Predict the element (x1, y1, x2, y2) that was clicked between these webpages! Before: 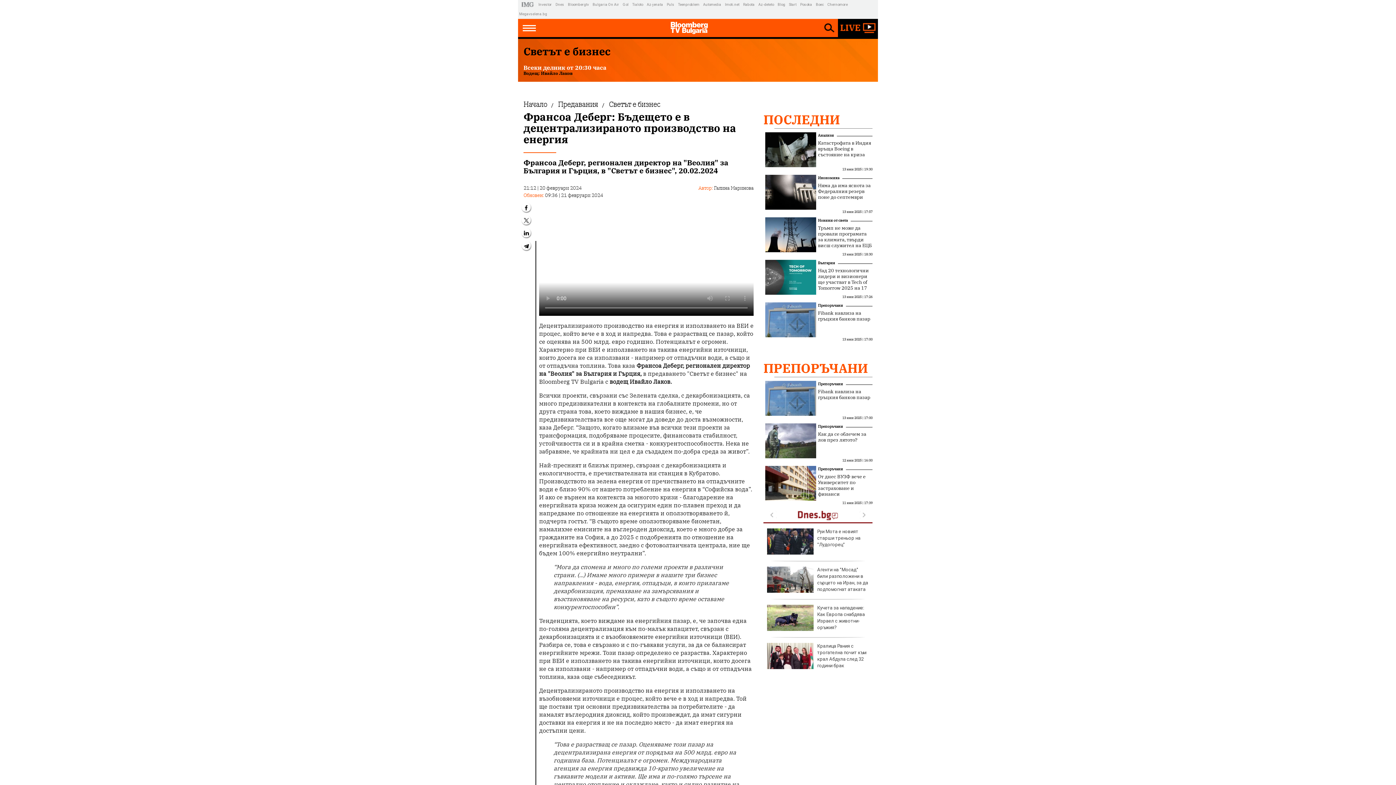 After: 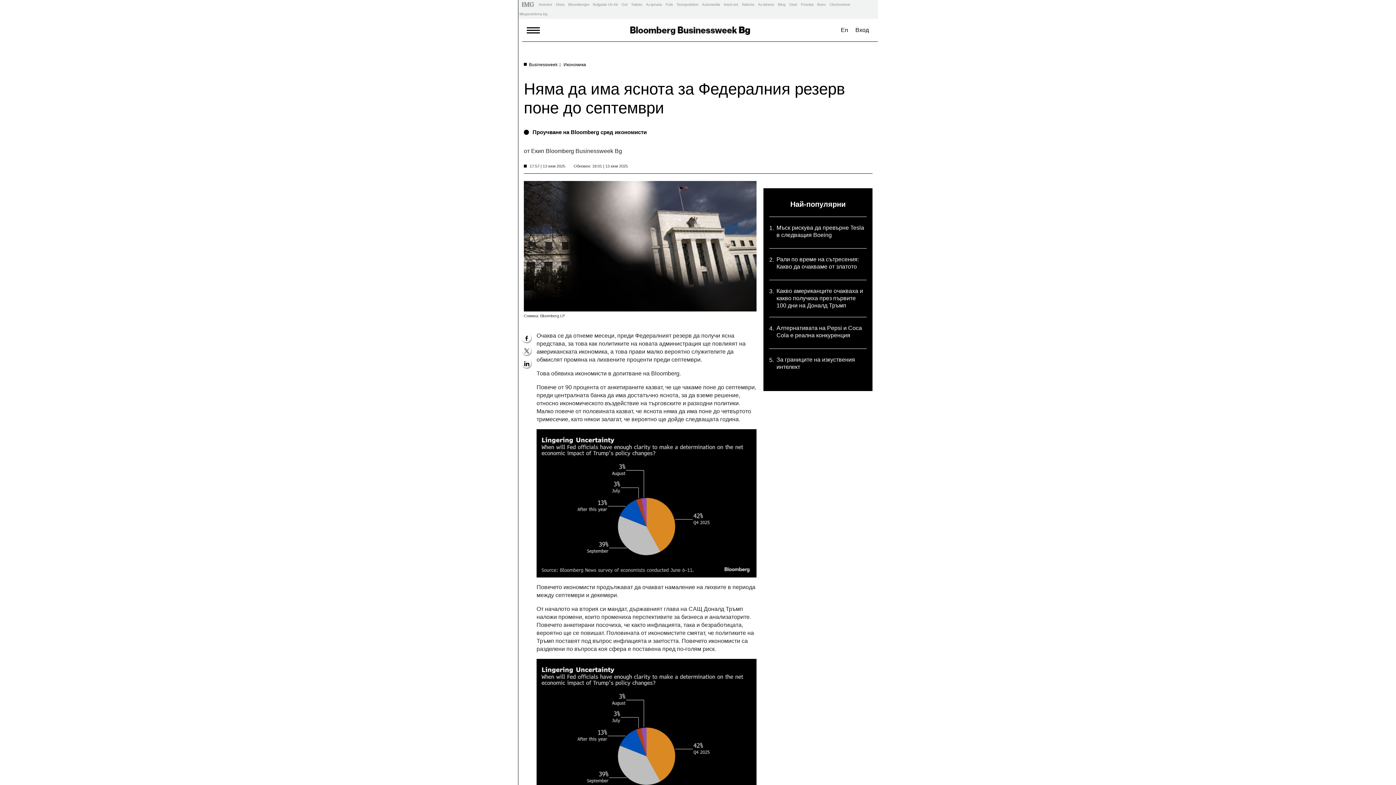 Action: label: Няма да има яснота за Федералния резерв поне до септември bbox: (818, 182, 872, 200)